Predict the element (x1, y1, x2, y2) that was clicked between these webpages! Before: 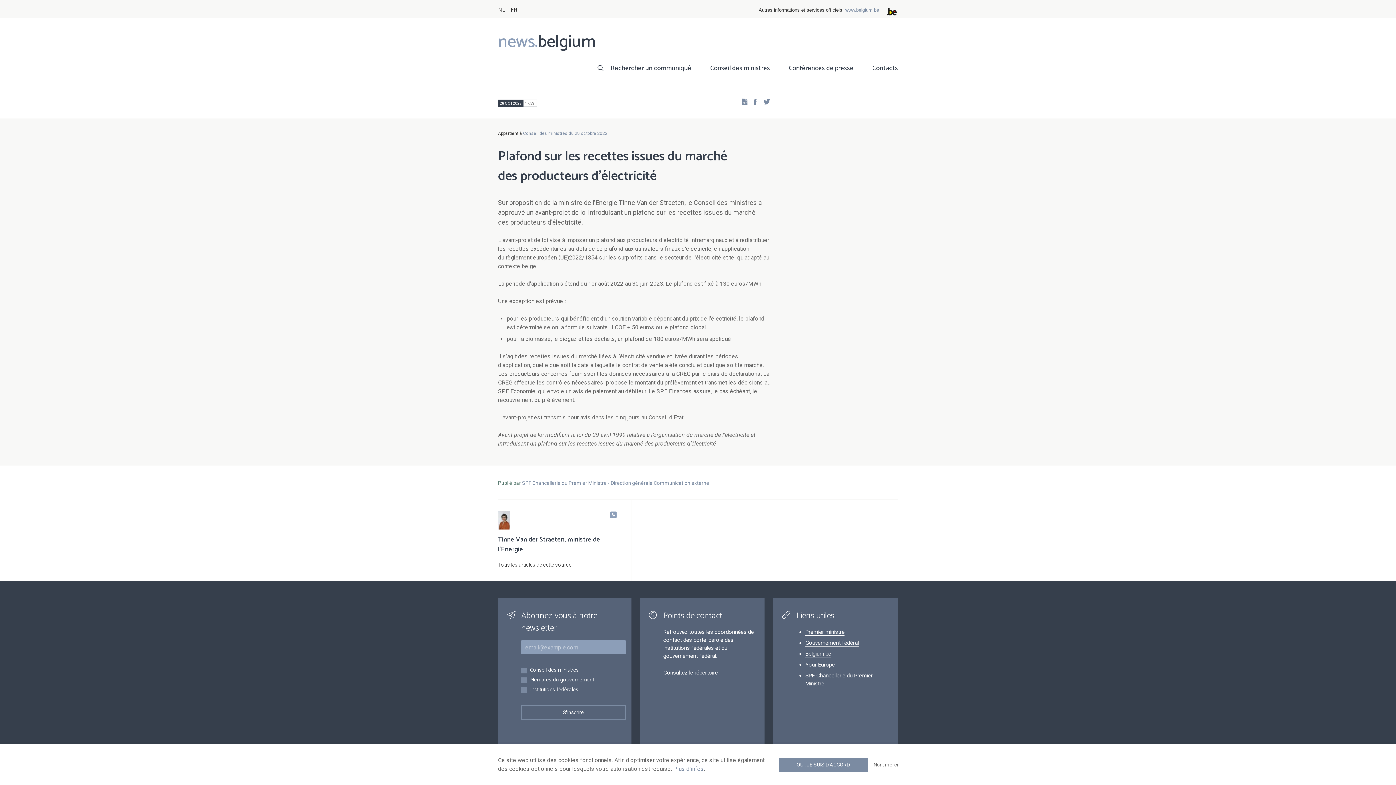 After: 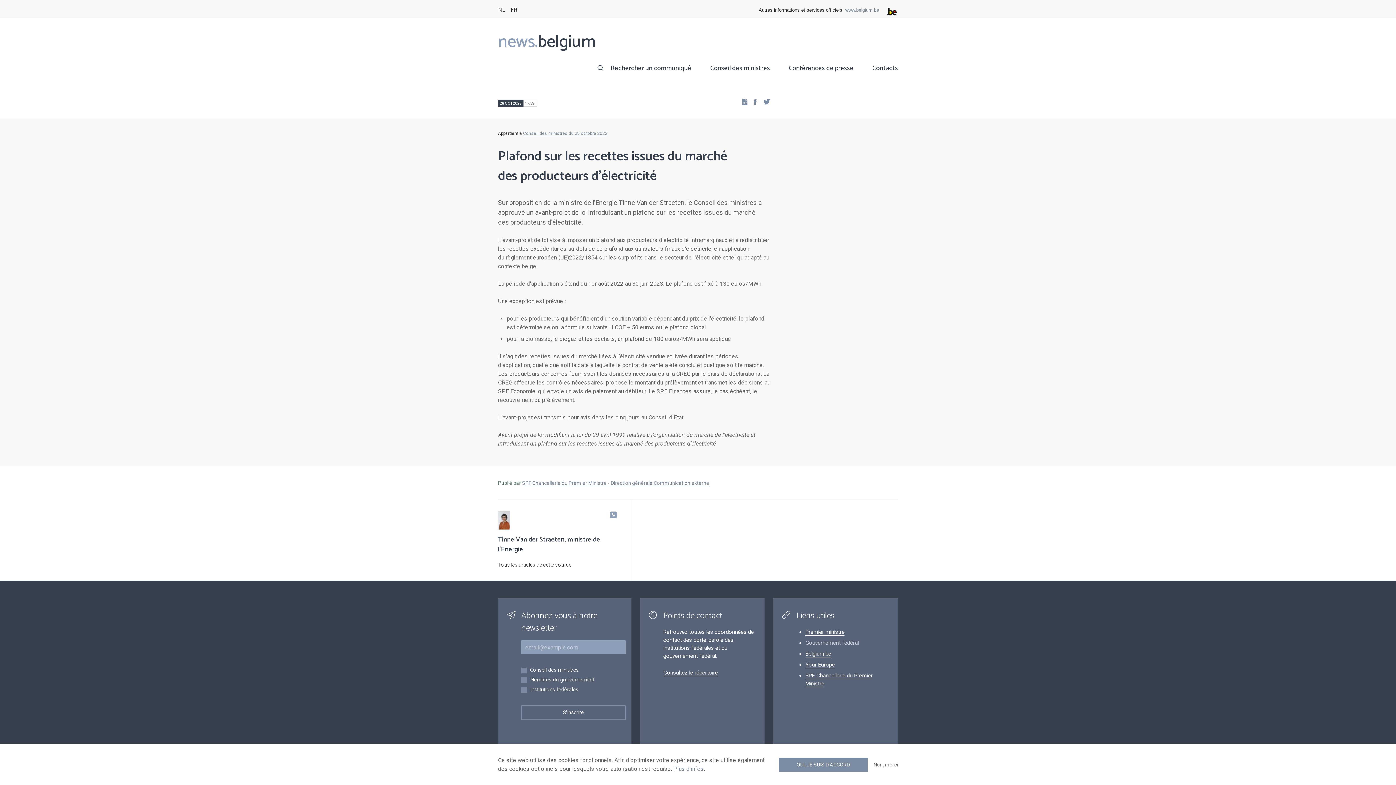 Action: bbox: (805, 640, 859, 646) label: Gouvernement fédéral